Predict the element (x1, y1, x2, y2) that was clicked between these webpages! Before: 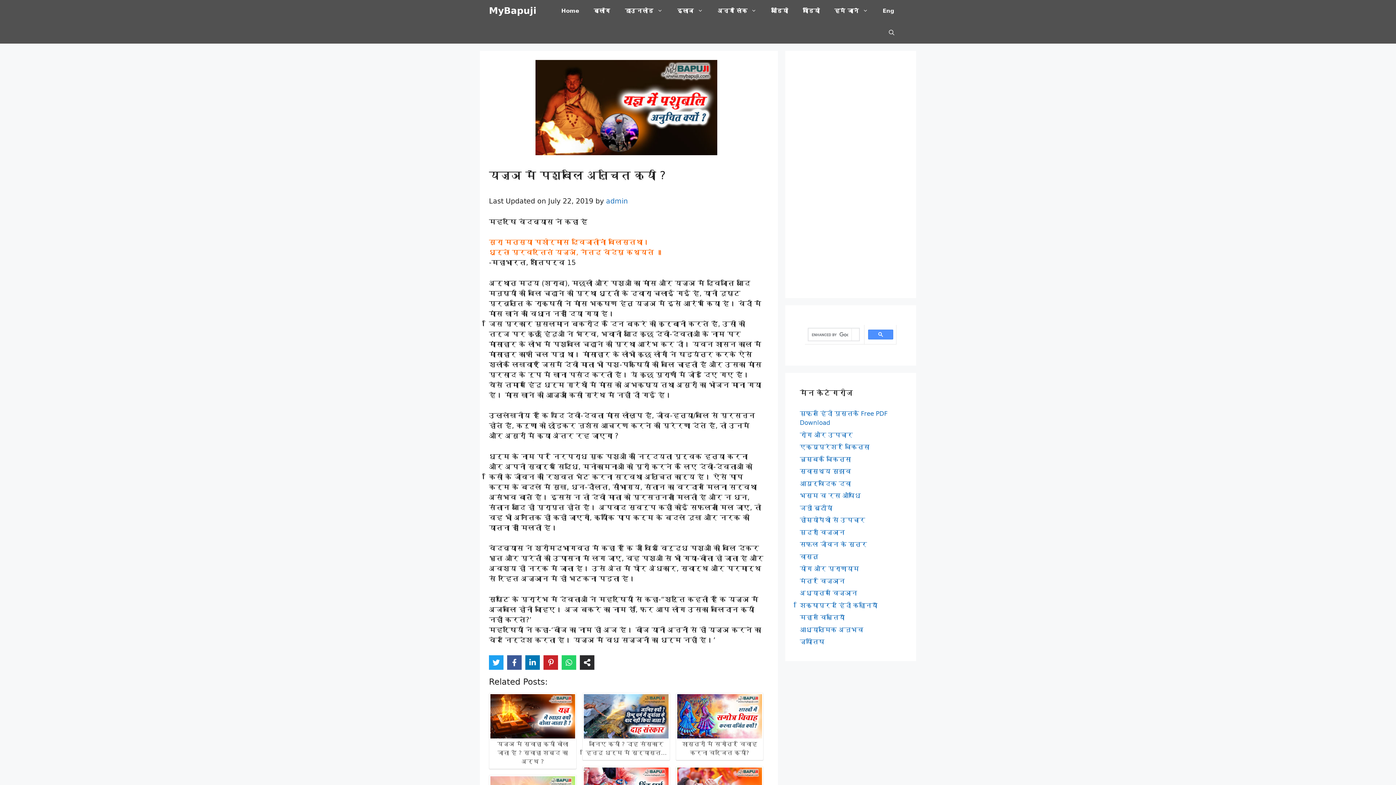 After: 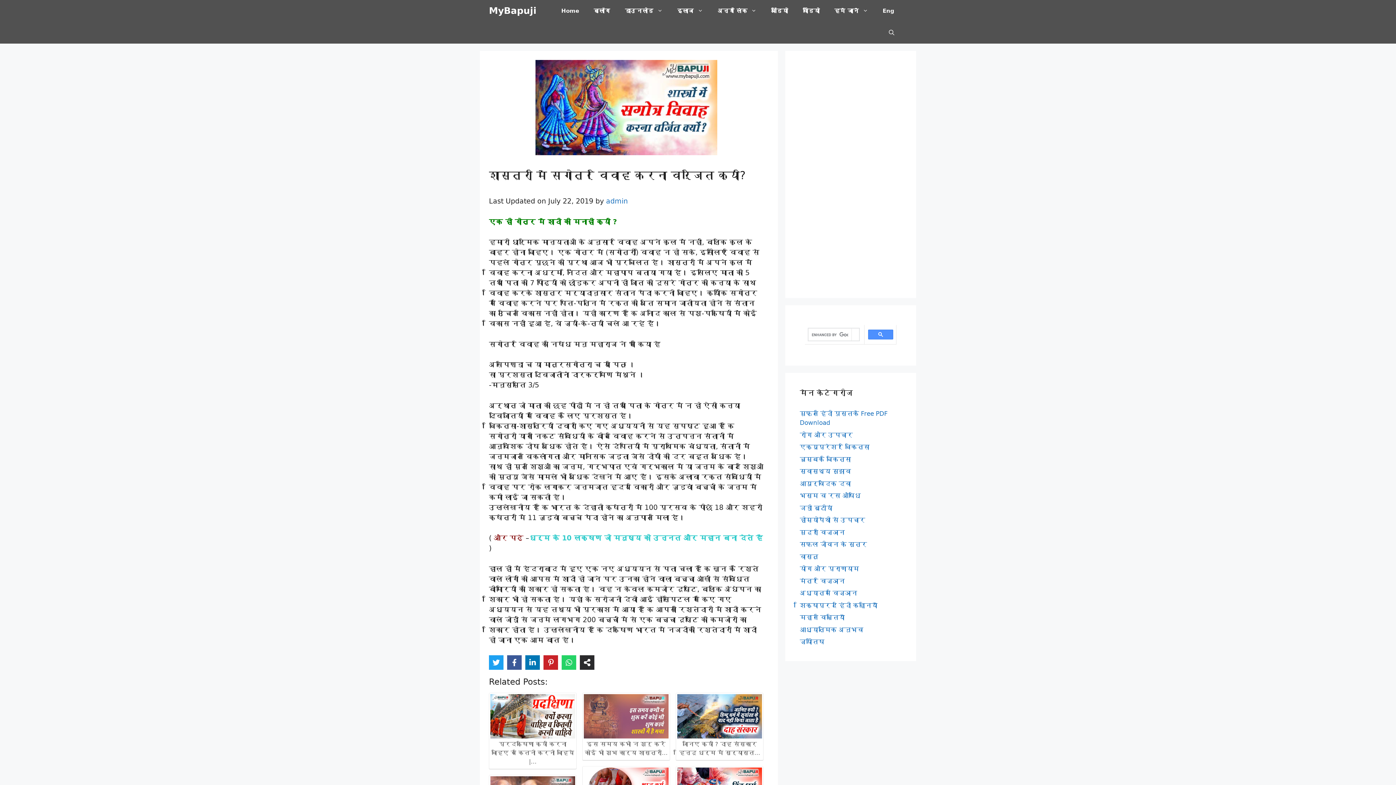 Action: bbox: (677, 694, 762, 757) label: शास्त्रों में सगोत्र विवाह करना वर्जित क्यों?